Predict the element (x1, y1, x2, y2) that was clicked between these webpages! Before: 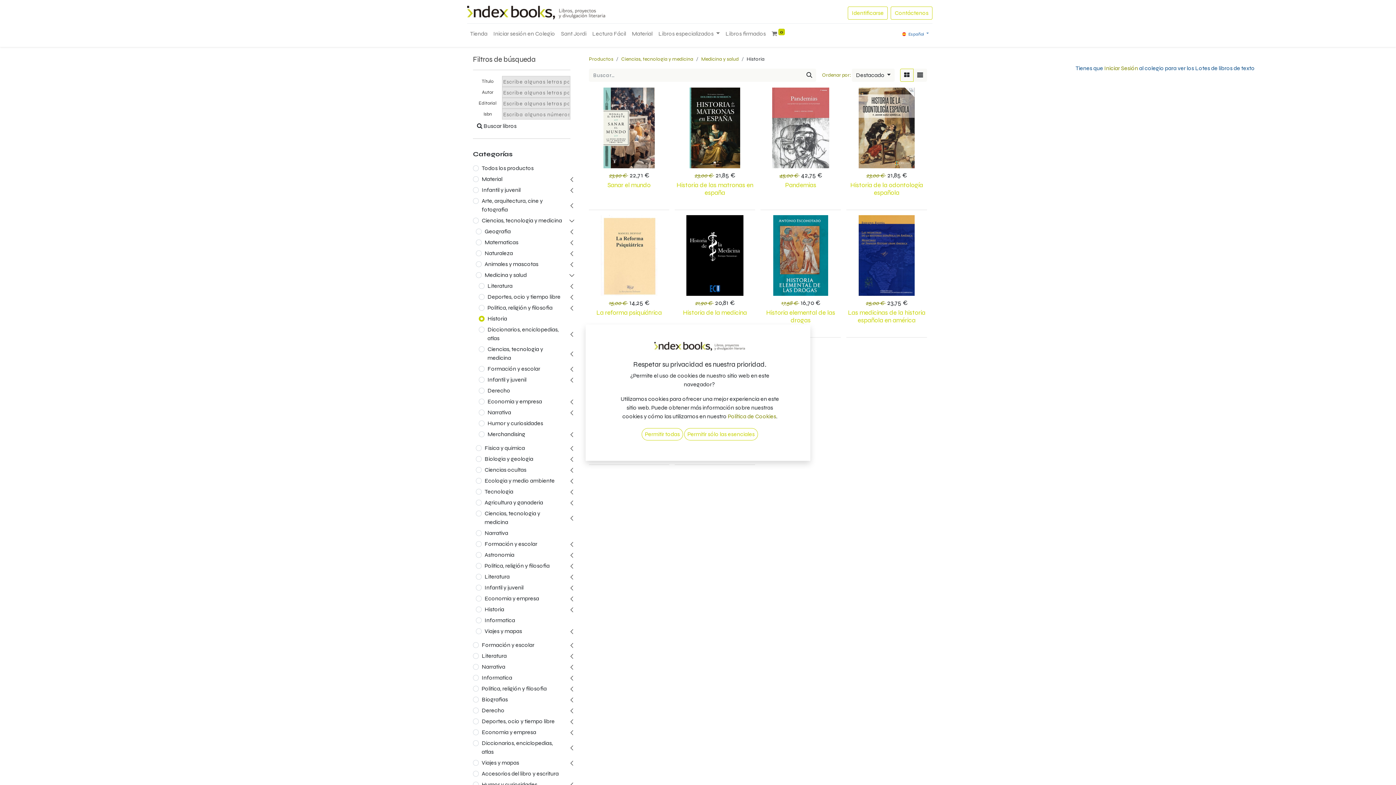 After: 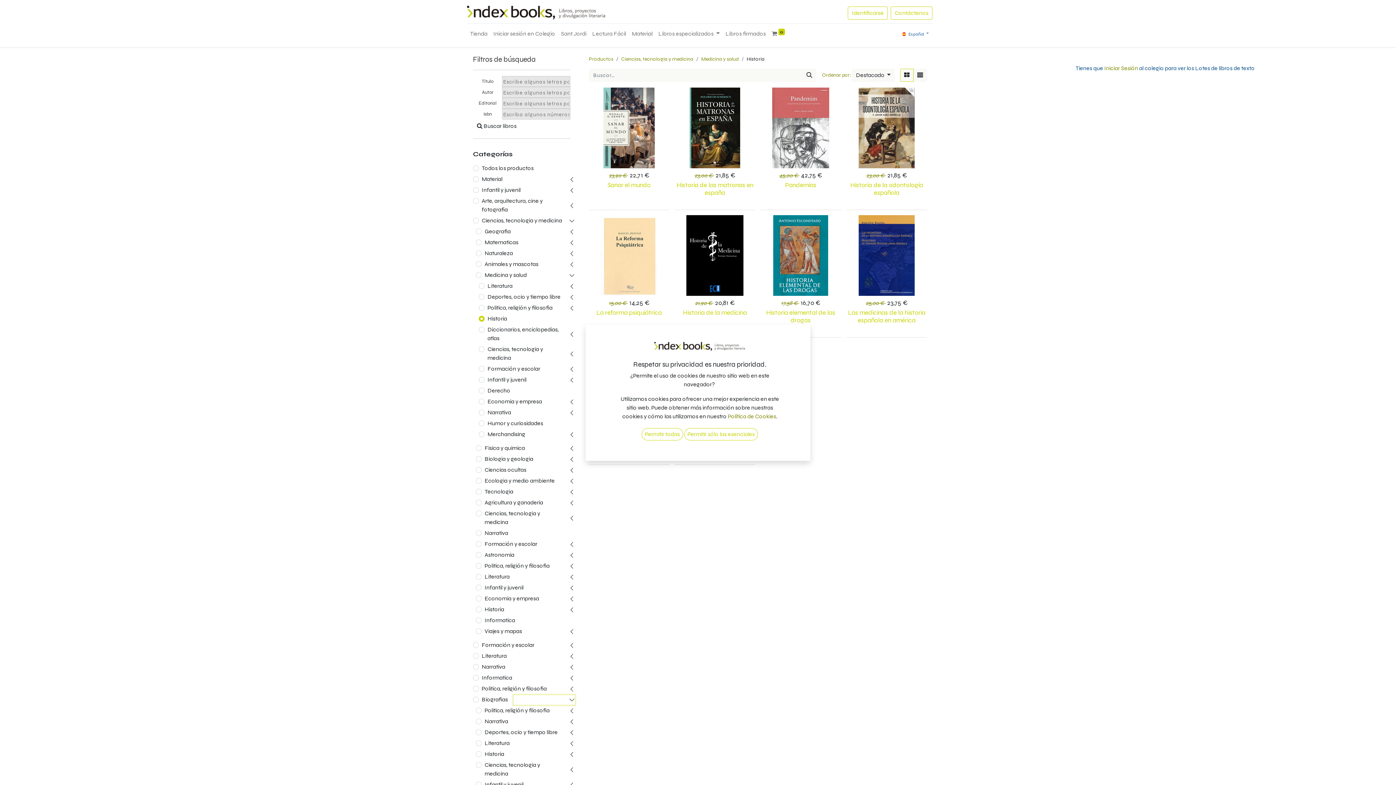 Action: bbox: (513, 695, 574, 705)